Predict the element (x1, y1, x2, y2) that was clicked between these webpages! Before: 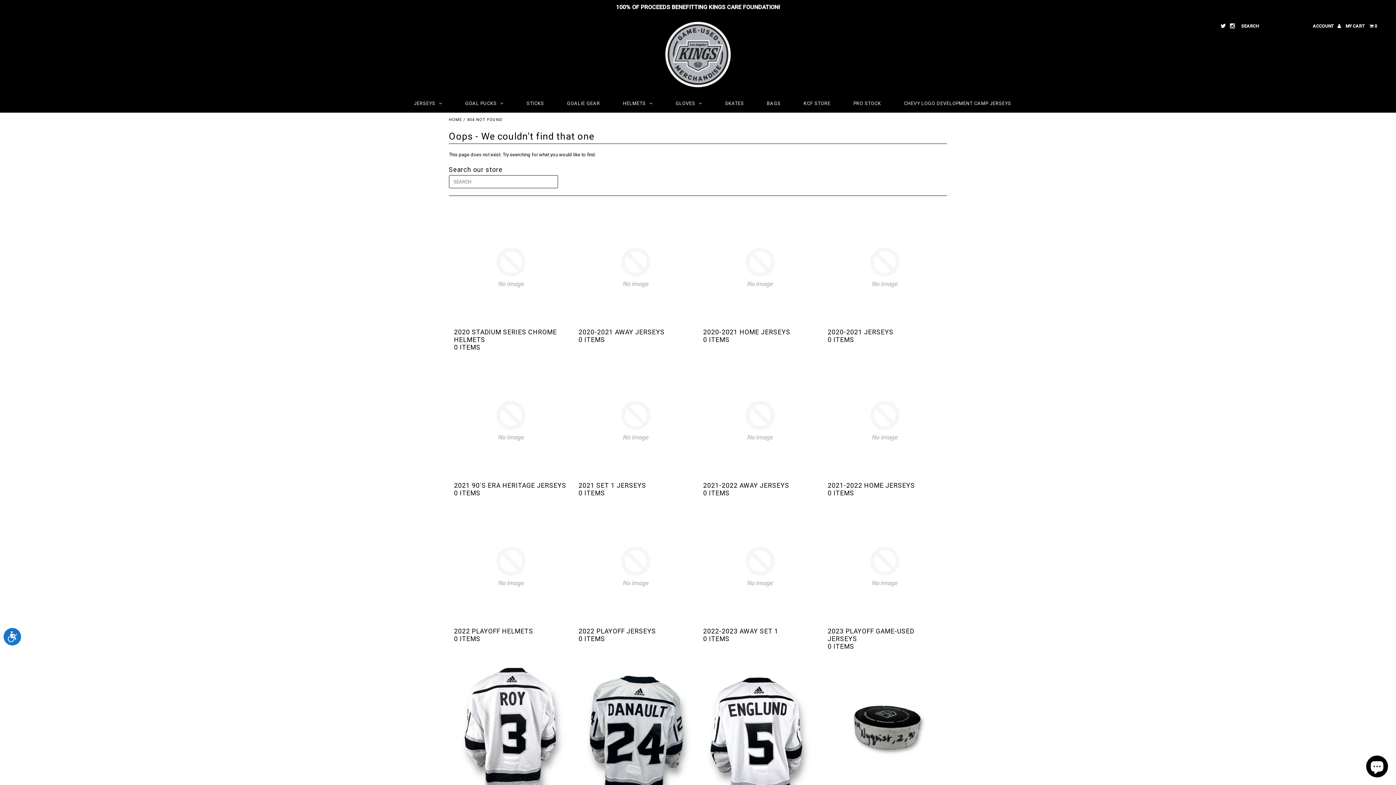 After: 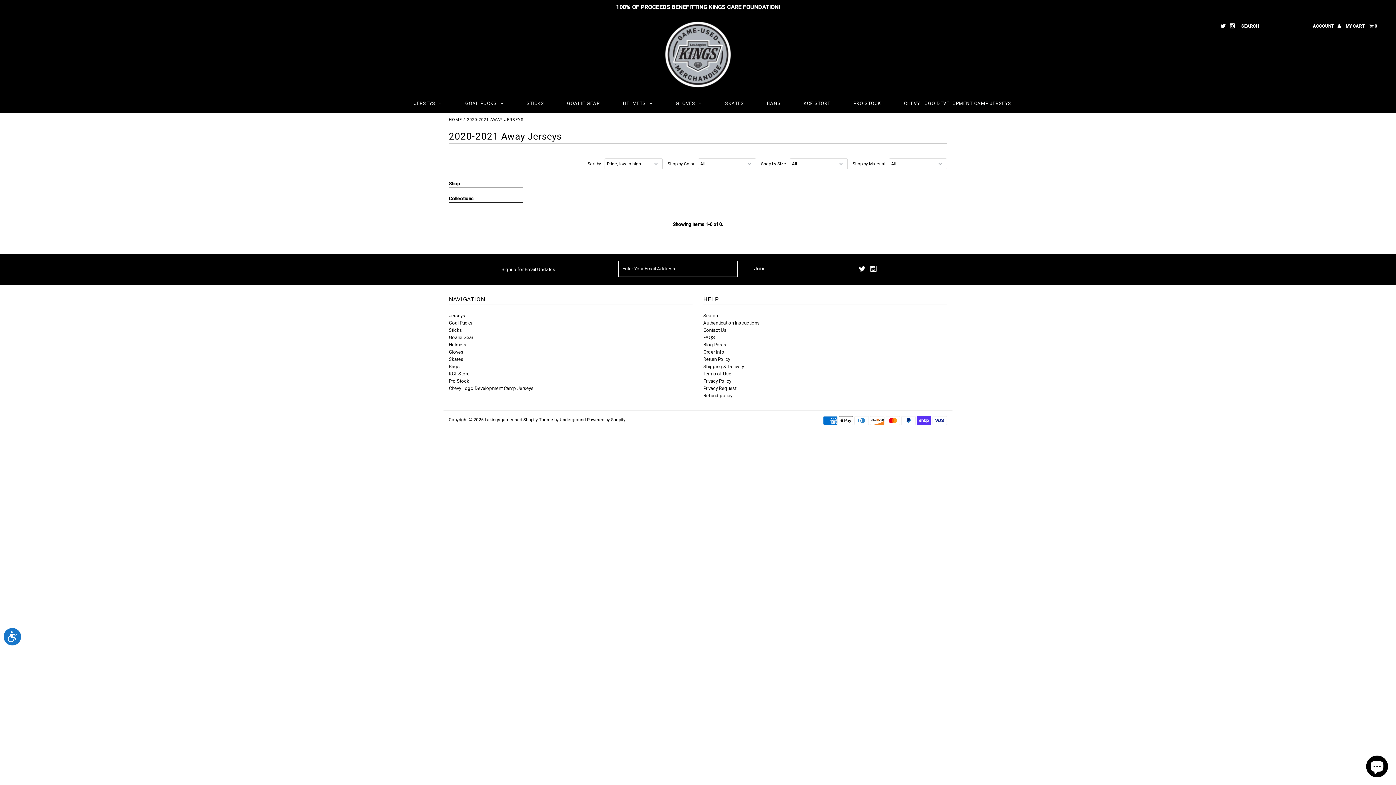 Action: bbox: (578, 210, 692, 324)